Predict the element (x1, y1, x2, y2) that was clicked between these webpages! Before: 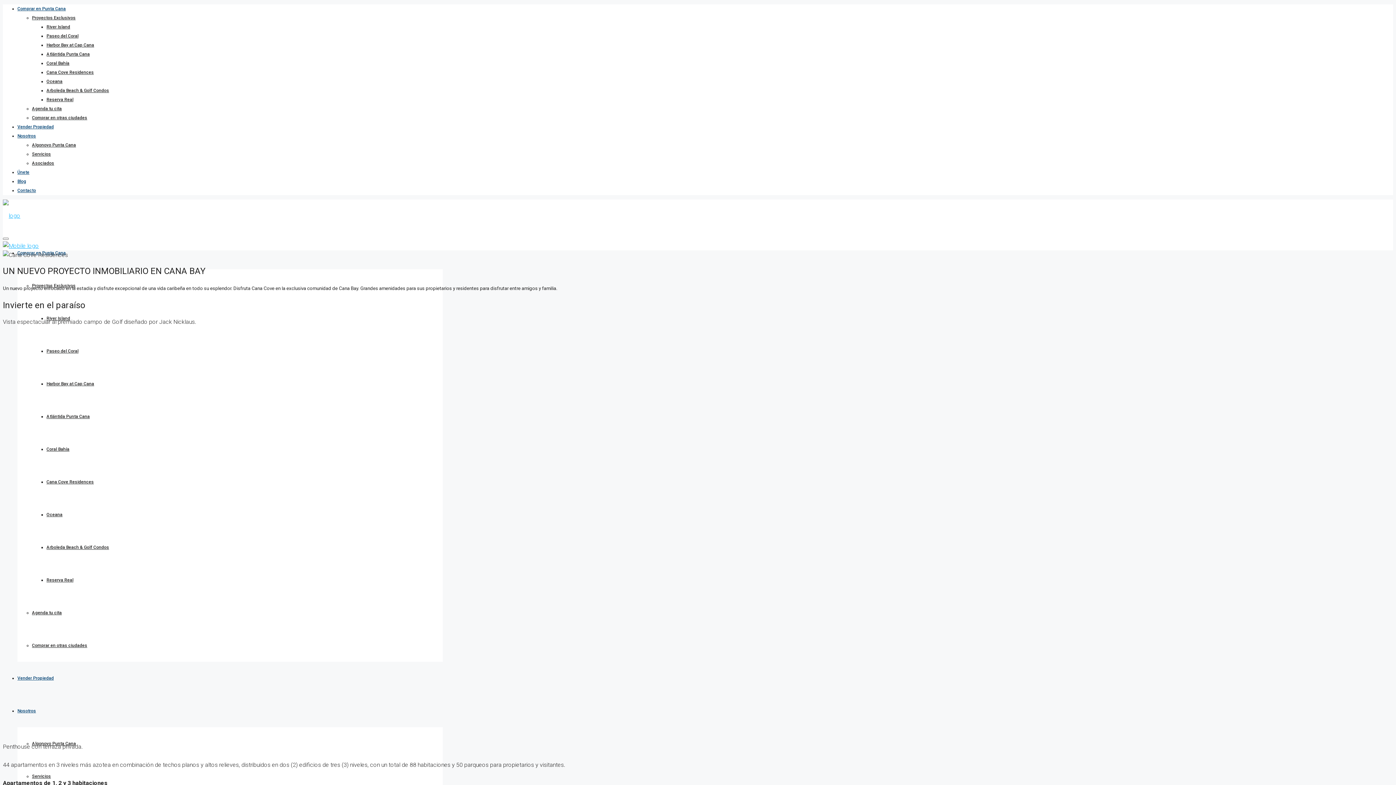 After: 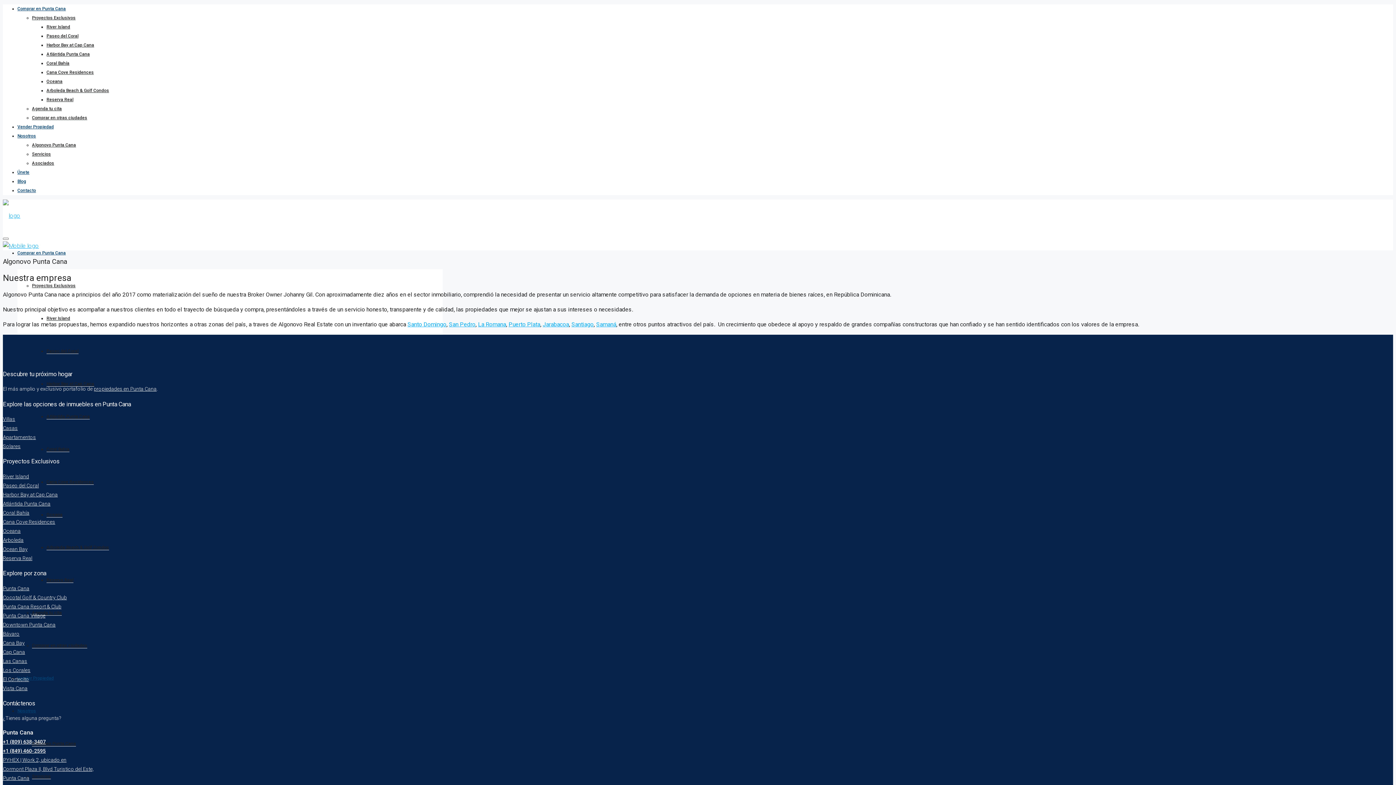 Action: label: Algonovo Punta Cana bbox: (32, 142, 76, 148)